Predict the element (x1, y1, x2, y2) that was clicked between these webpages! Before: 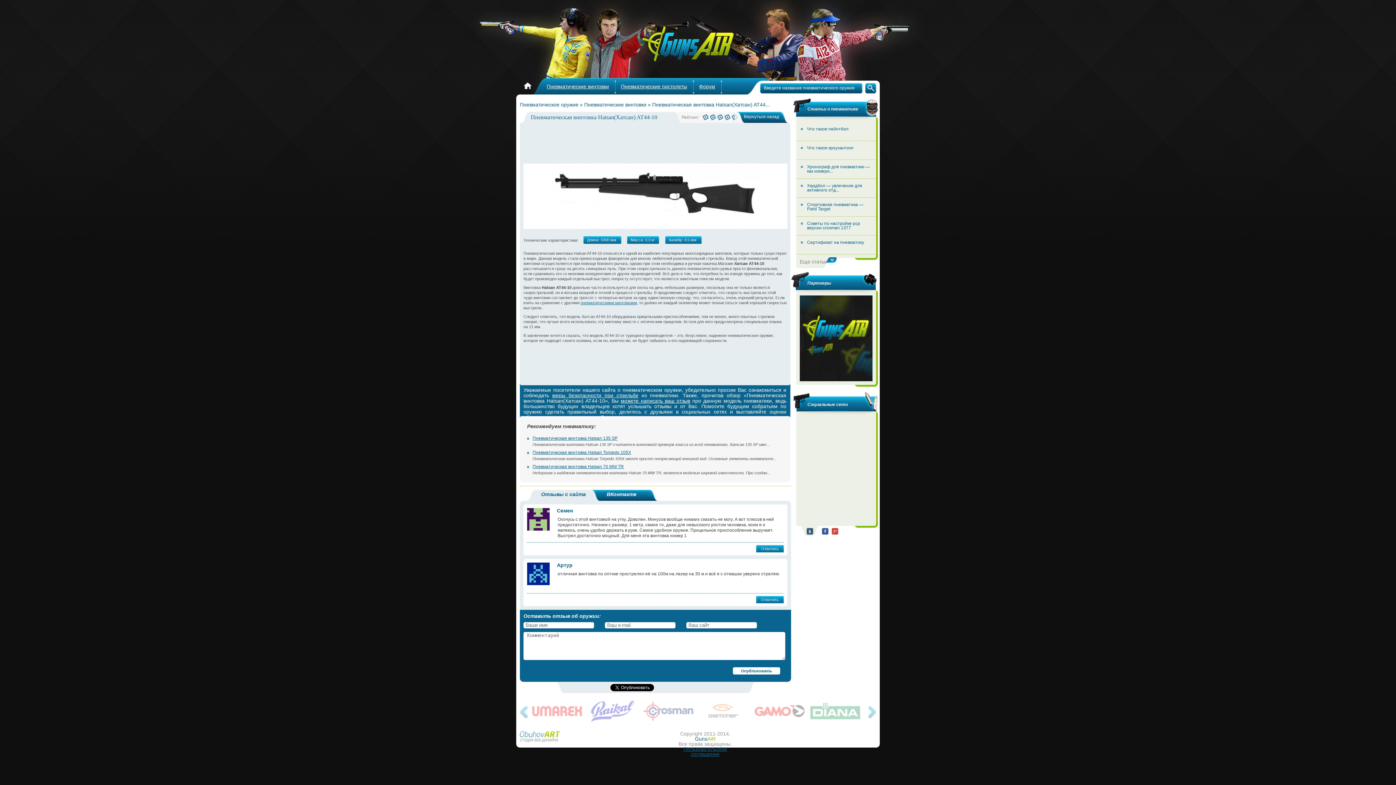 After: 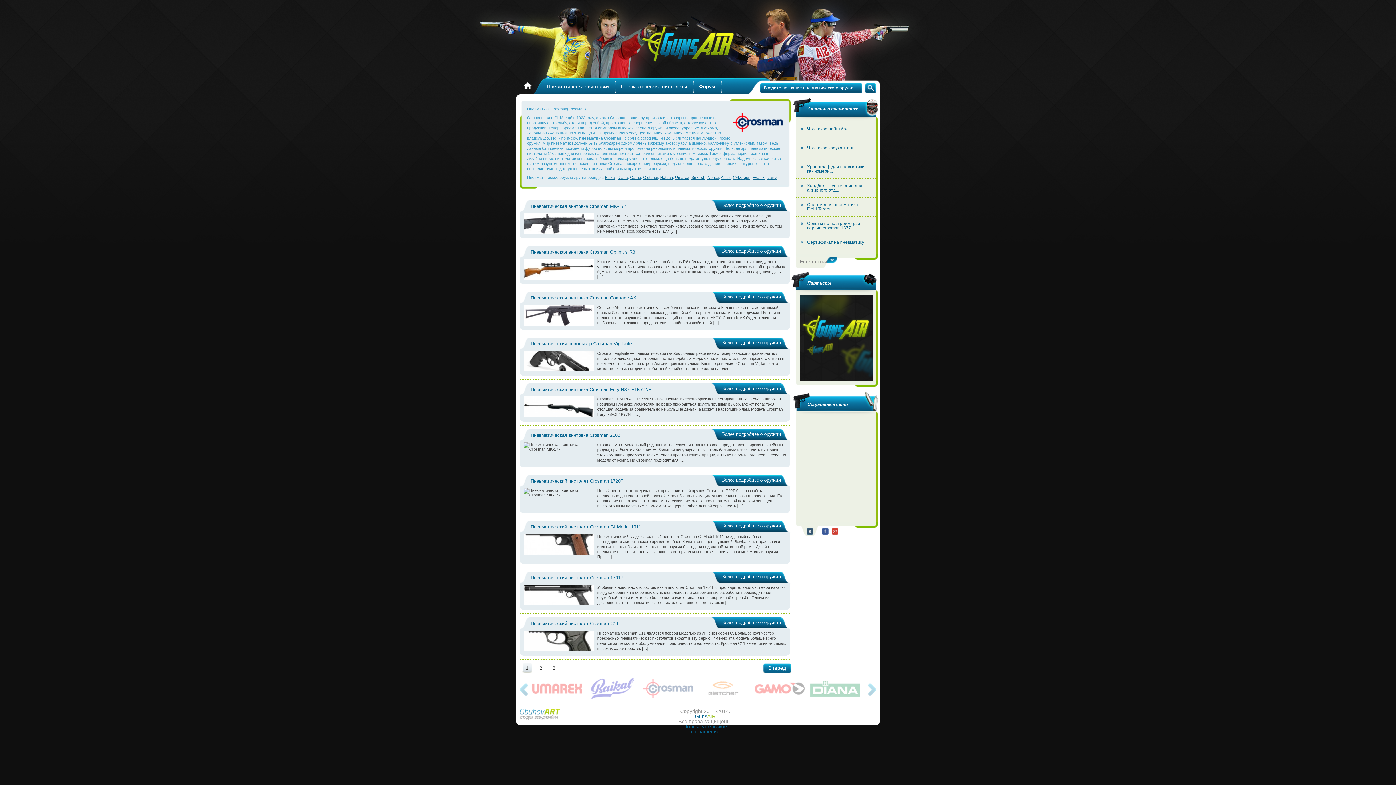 Action: bbox: (643, 717, 693, 723)